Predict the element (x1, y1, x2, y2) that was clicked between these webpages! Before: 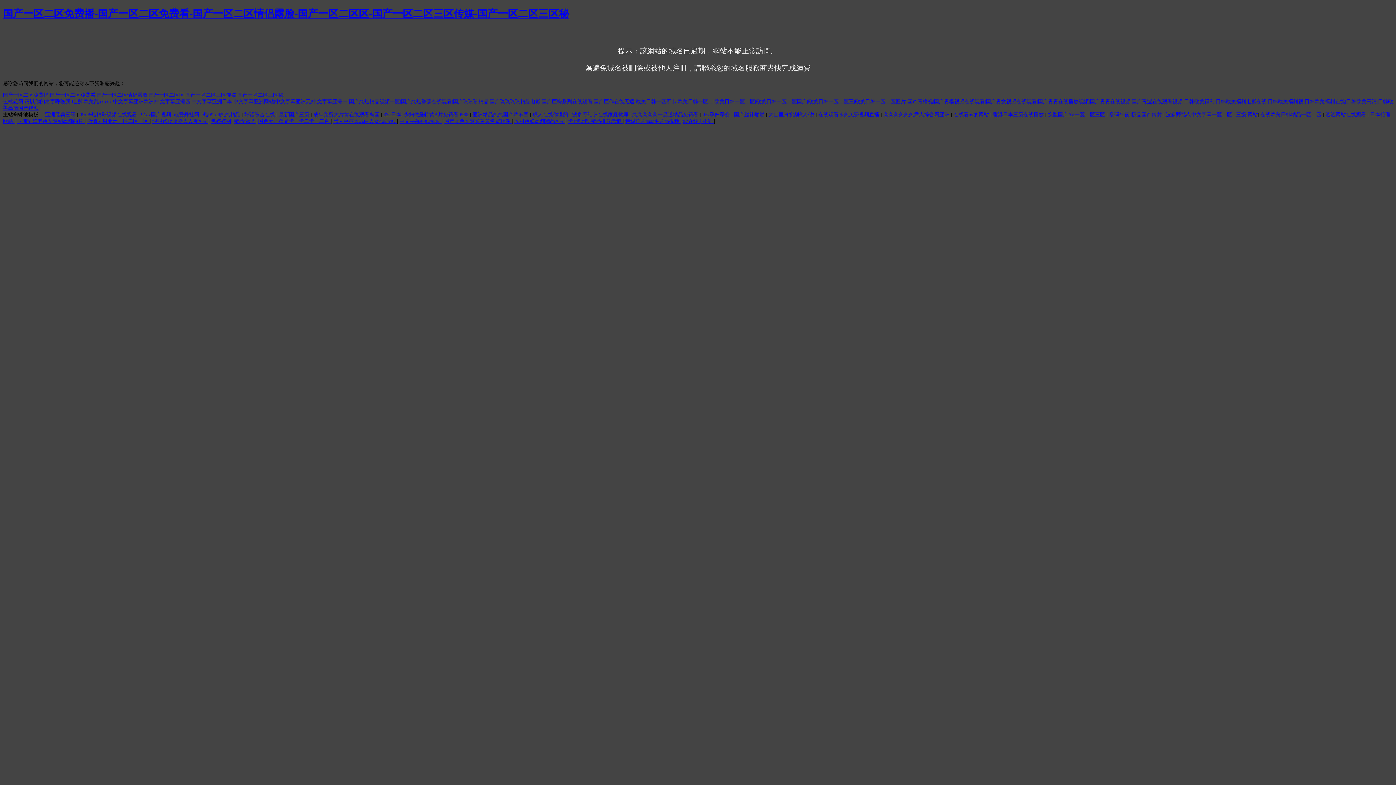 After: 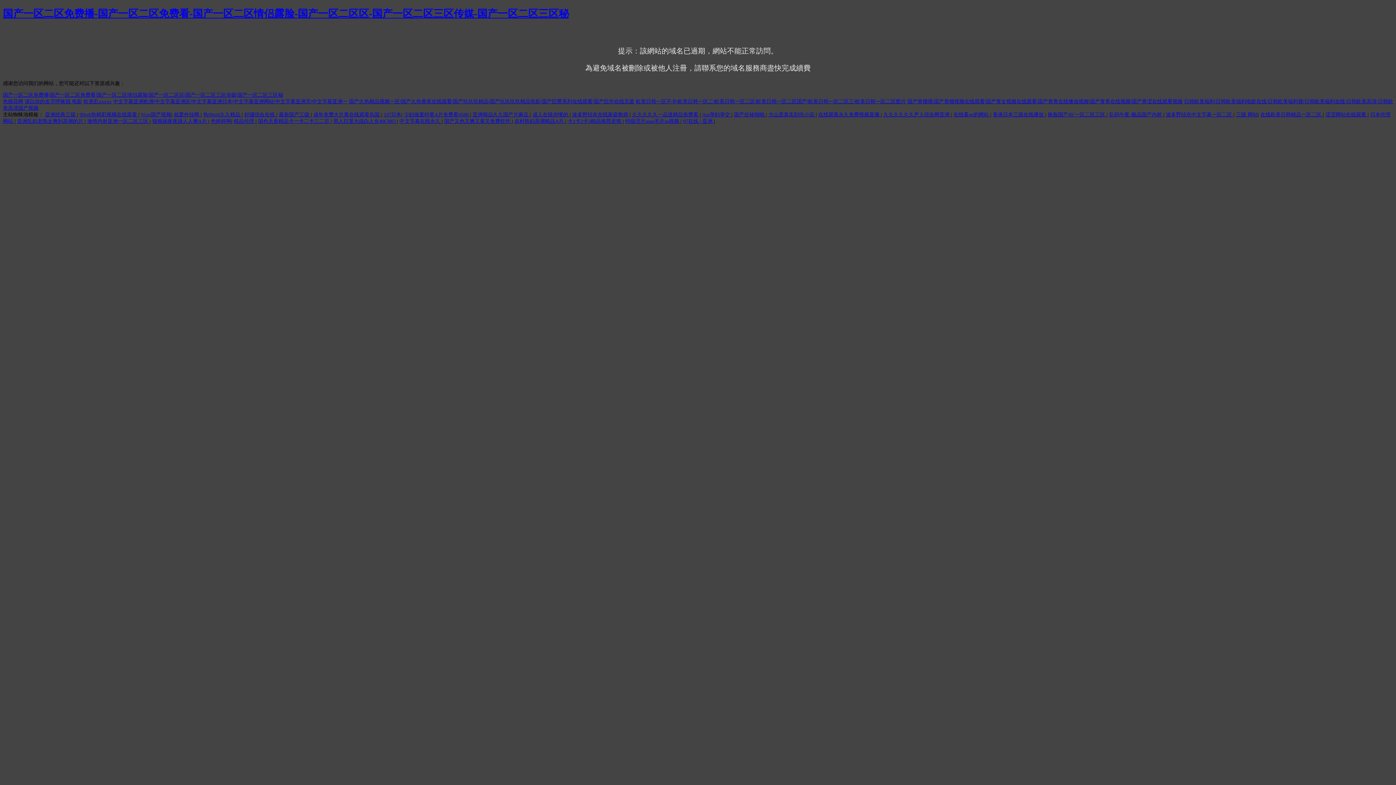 Action: label: 三级 网站 bbox: (1236, 111, 1258, 117)